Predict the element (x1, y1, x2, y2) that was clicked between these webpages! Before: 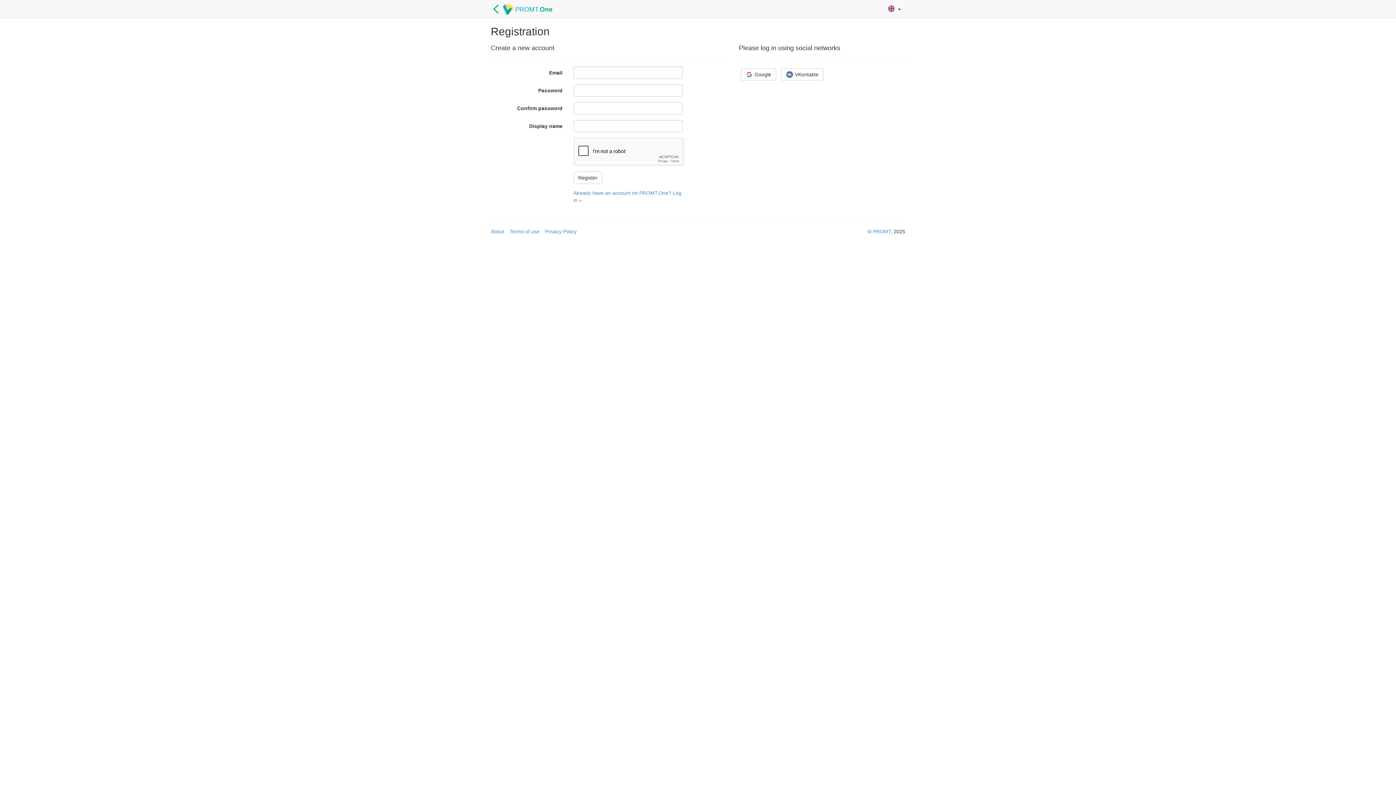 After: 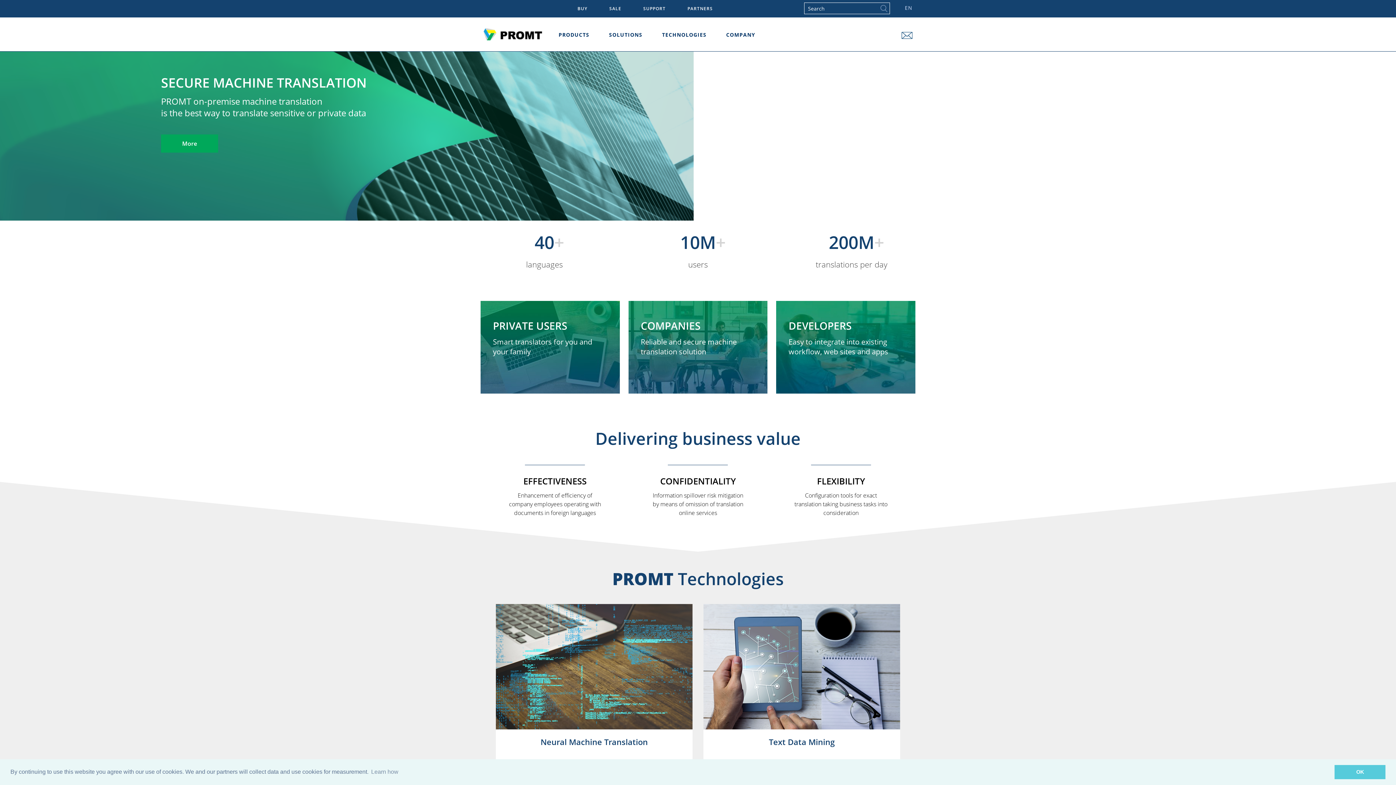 Action: bbox: (873, 228, 890, 234) label: PROMT